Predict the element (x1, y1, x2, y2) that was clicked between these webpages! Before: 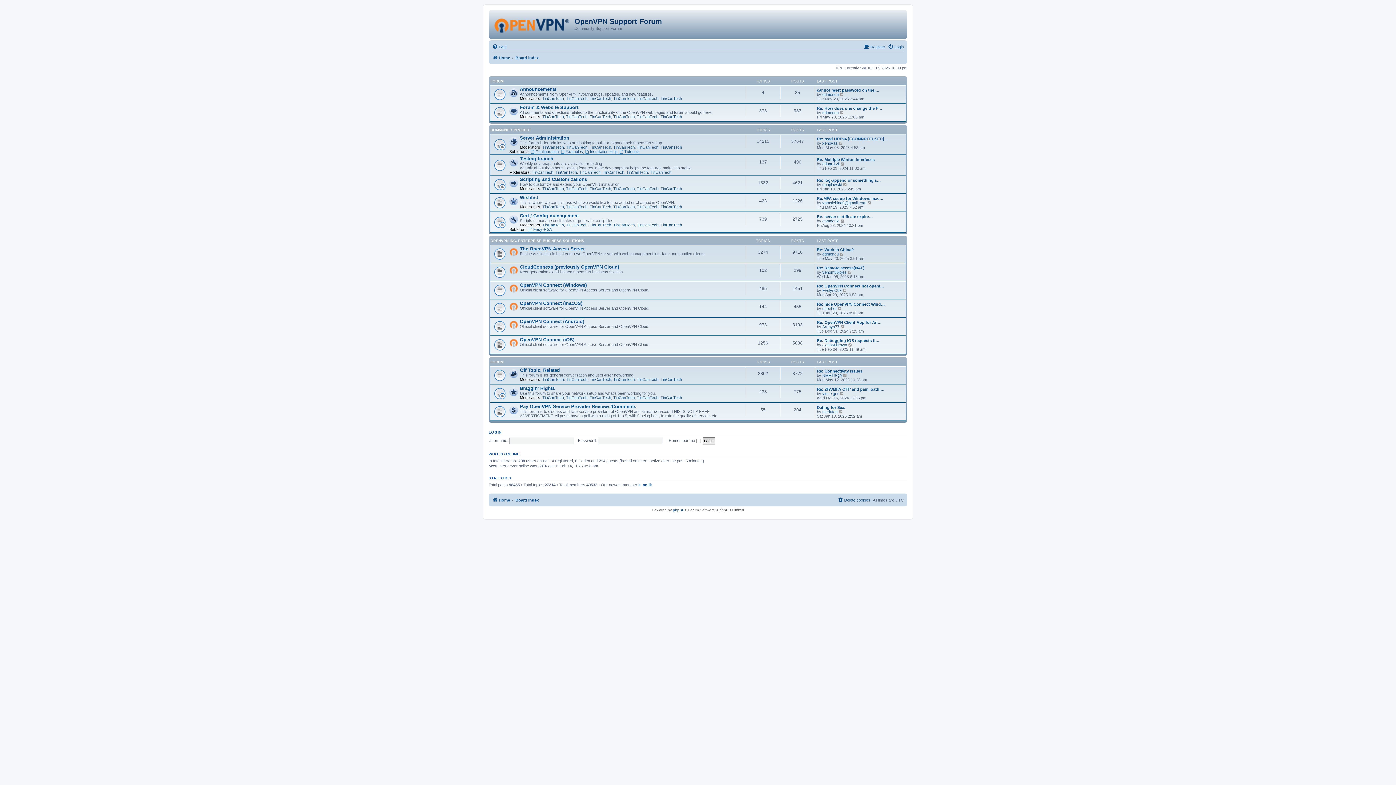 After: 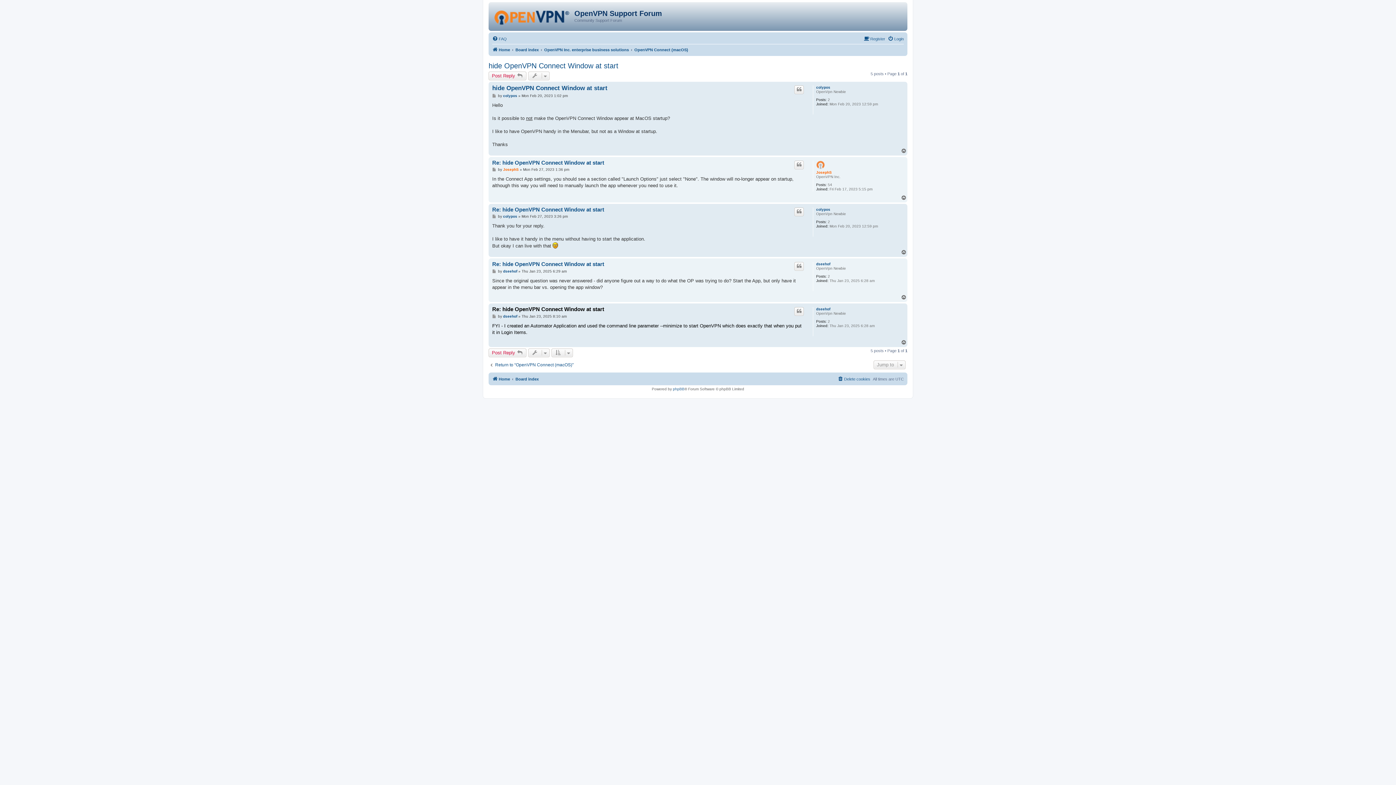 Action: label: Re: hide OpenVPN Connect Wind… bbox: (817, 302, 885, 306)